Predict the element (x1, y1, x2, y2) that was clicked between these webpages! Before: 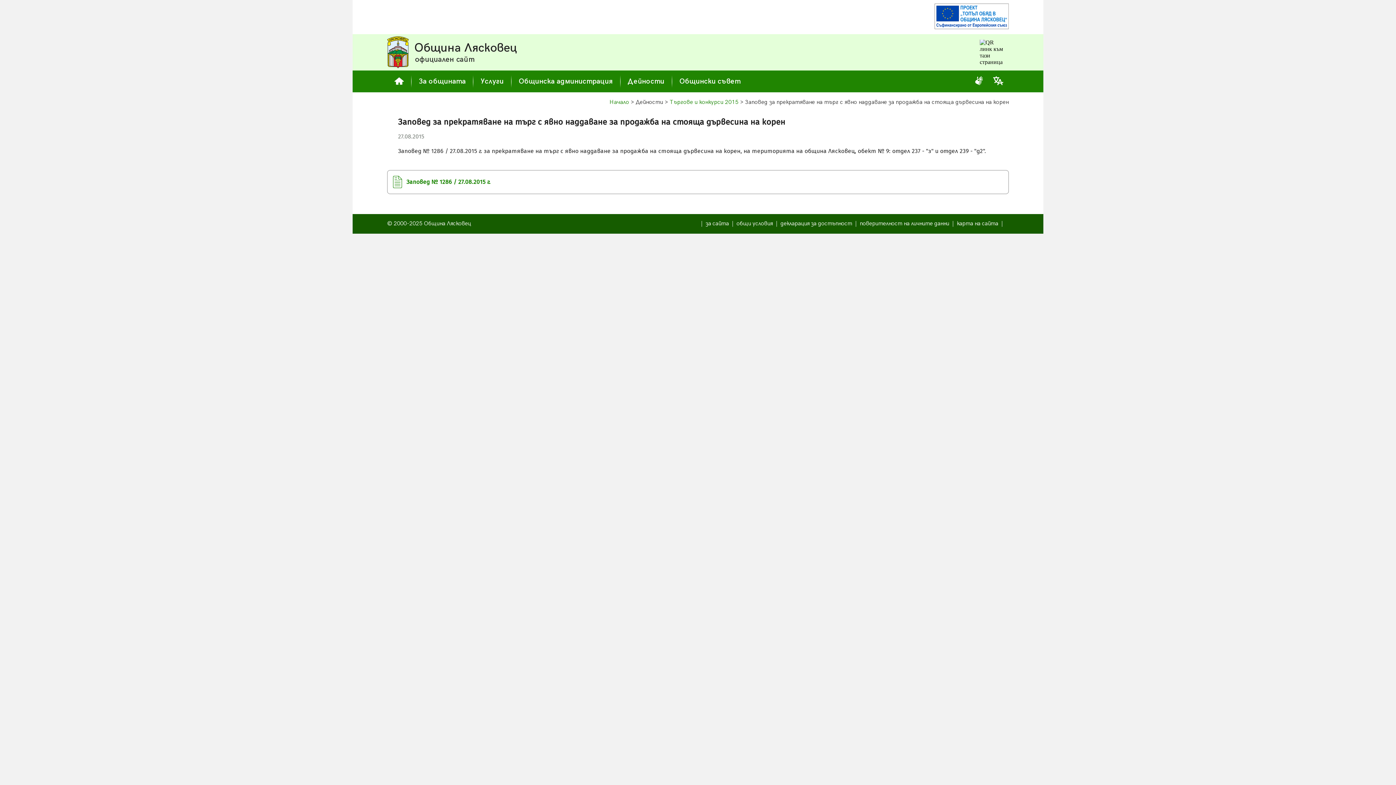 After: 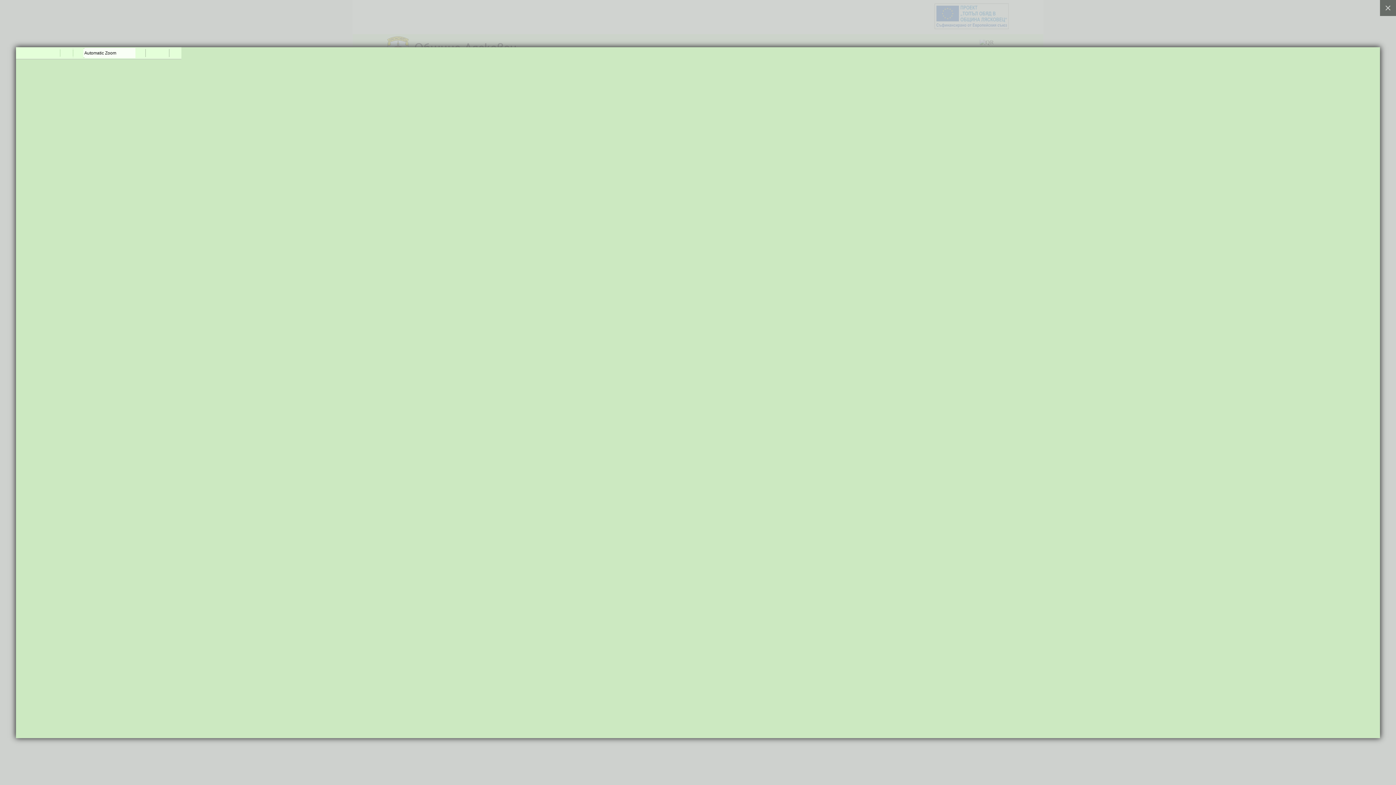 Action: bbox: (934, 3, 1009, 30)